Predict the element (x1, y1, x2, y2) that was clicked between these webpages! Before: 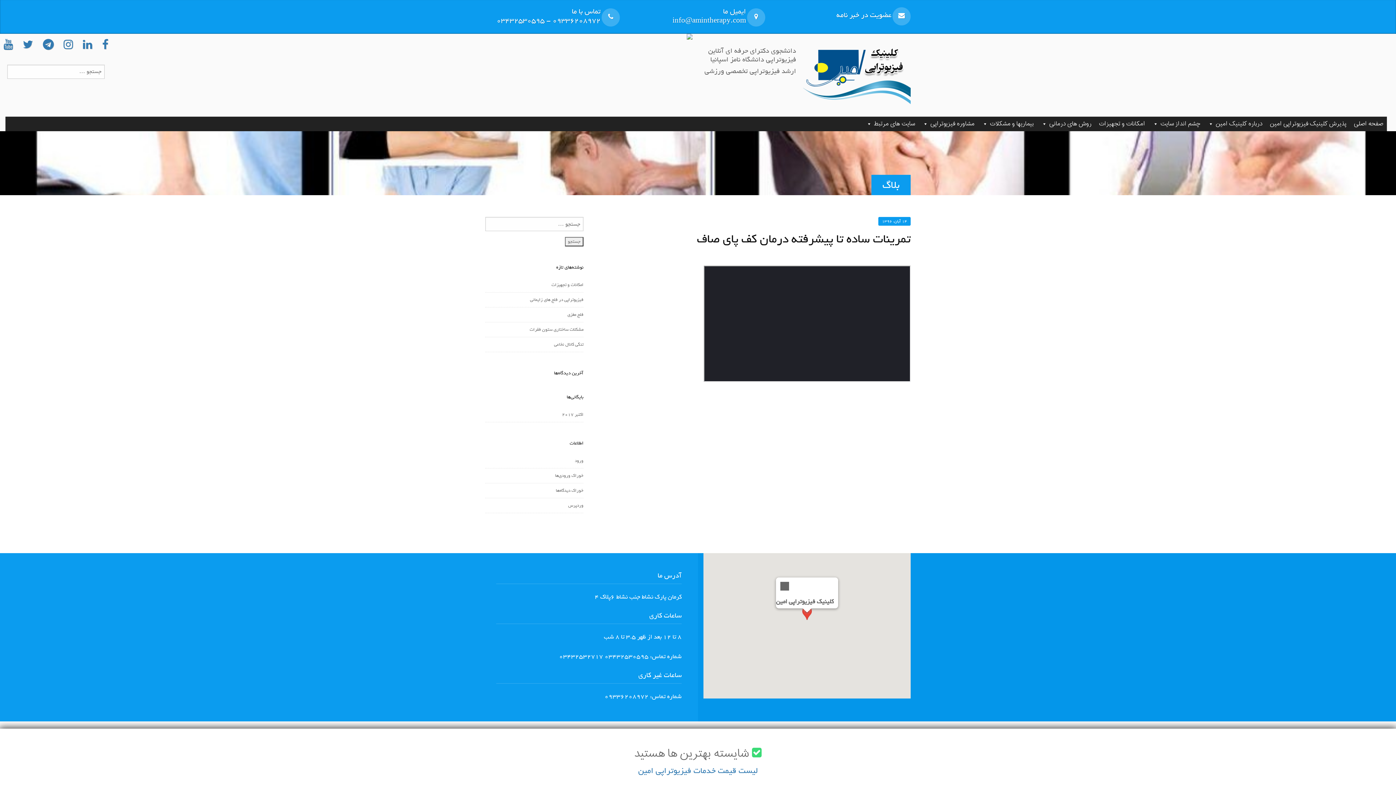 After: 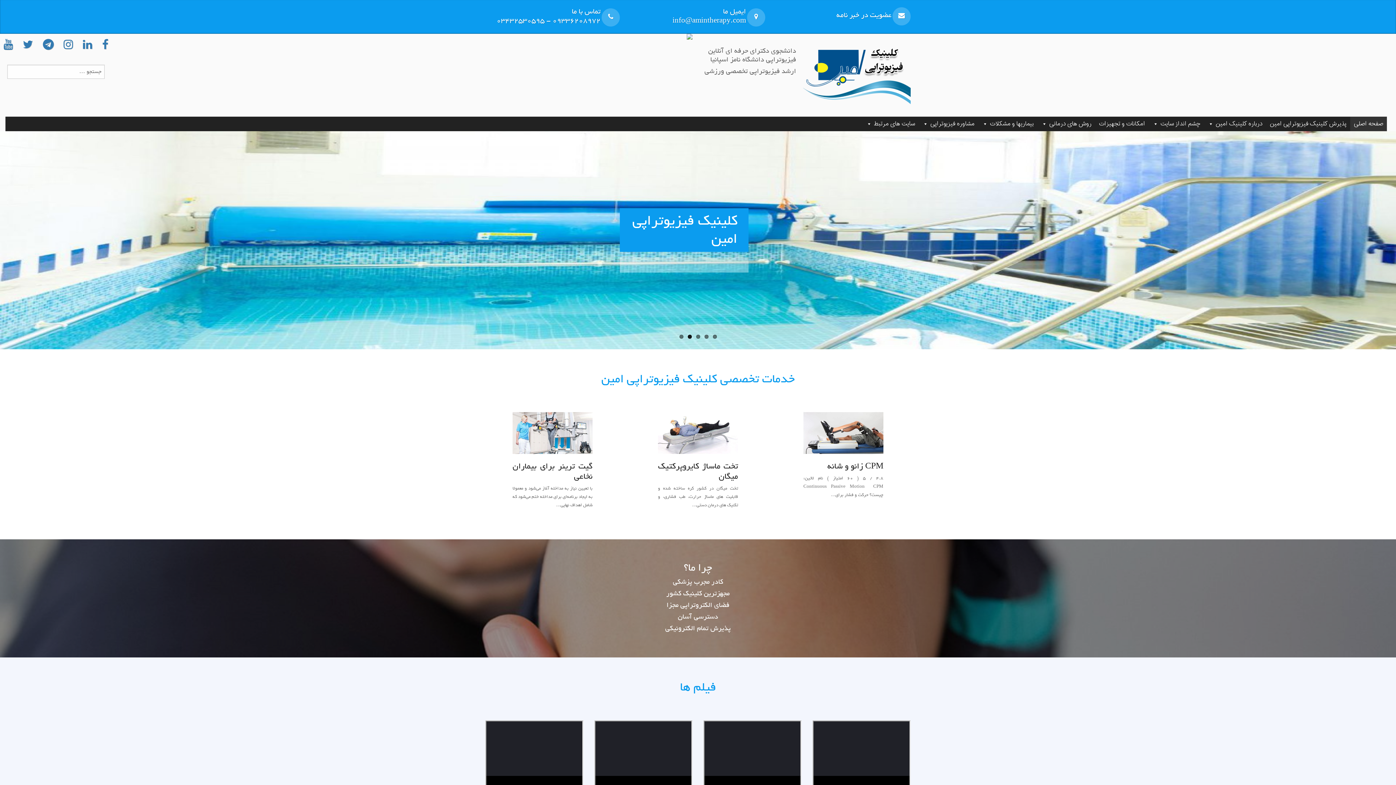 Action: bbox: (801, 68, 910, 88)